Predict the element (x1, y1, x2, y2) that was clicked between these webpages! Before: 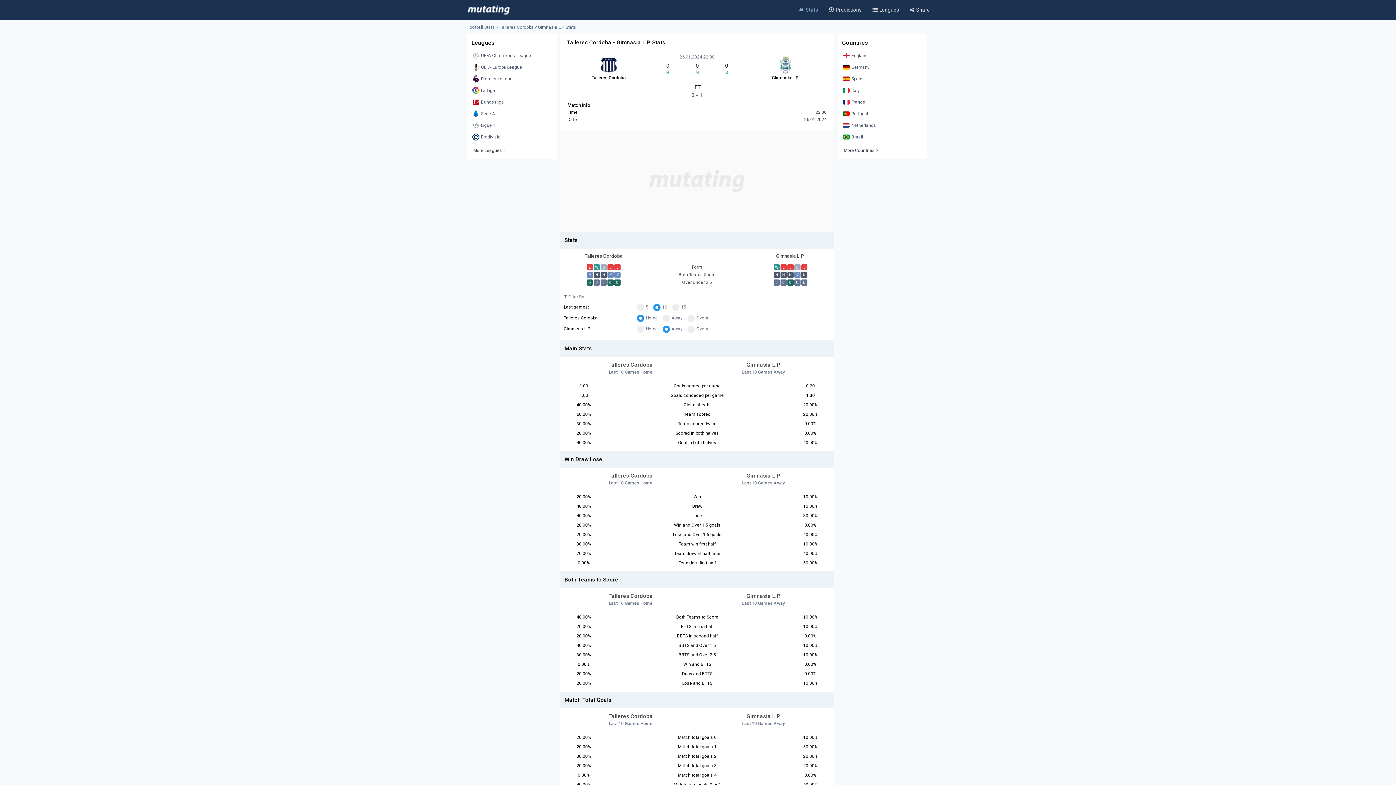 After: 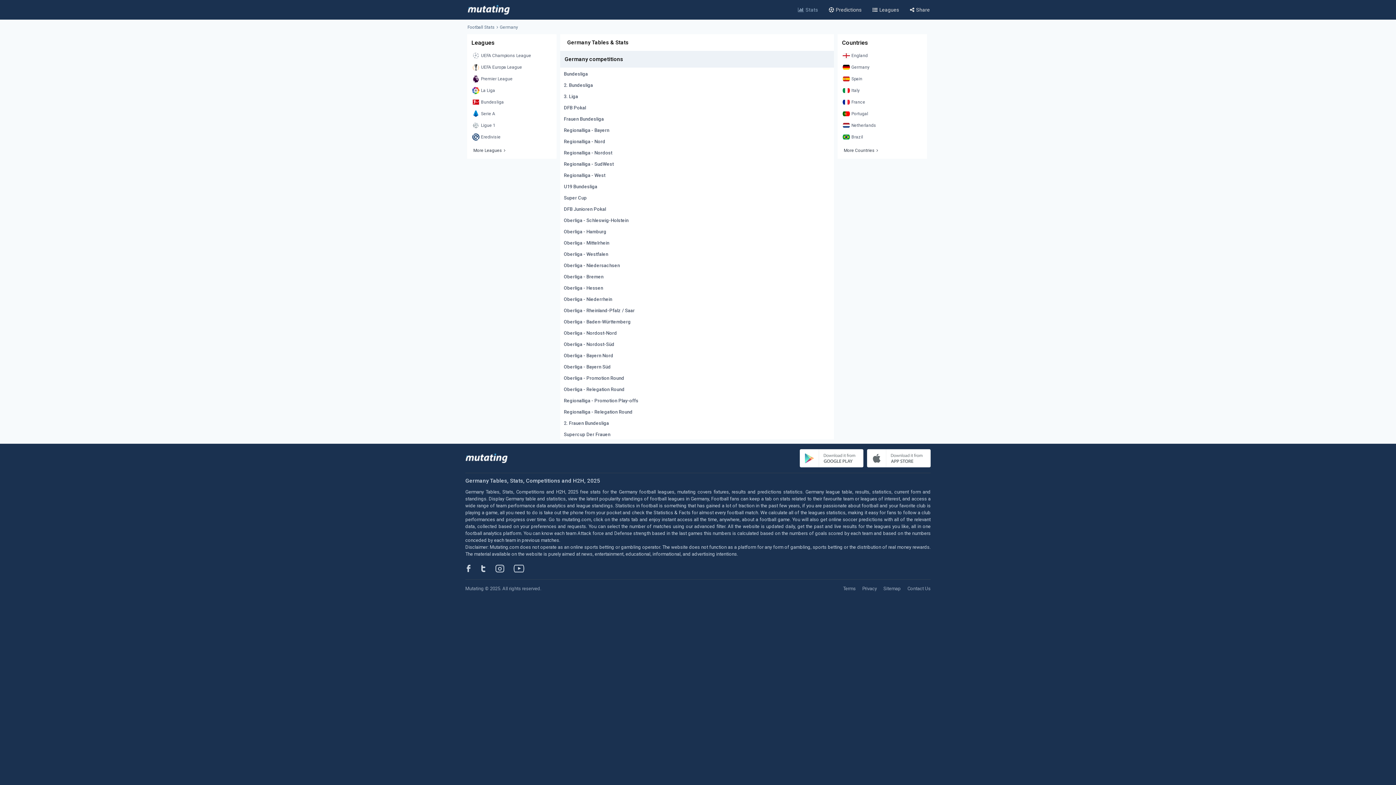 Action: bbox: (841, 62, 923, 72) label: Germany